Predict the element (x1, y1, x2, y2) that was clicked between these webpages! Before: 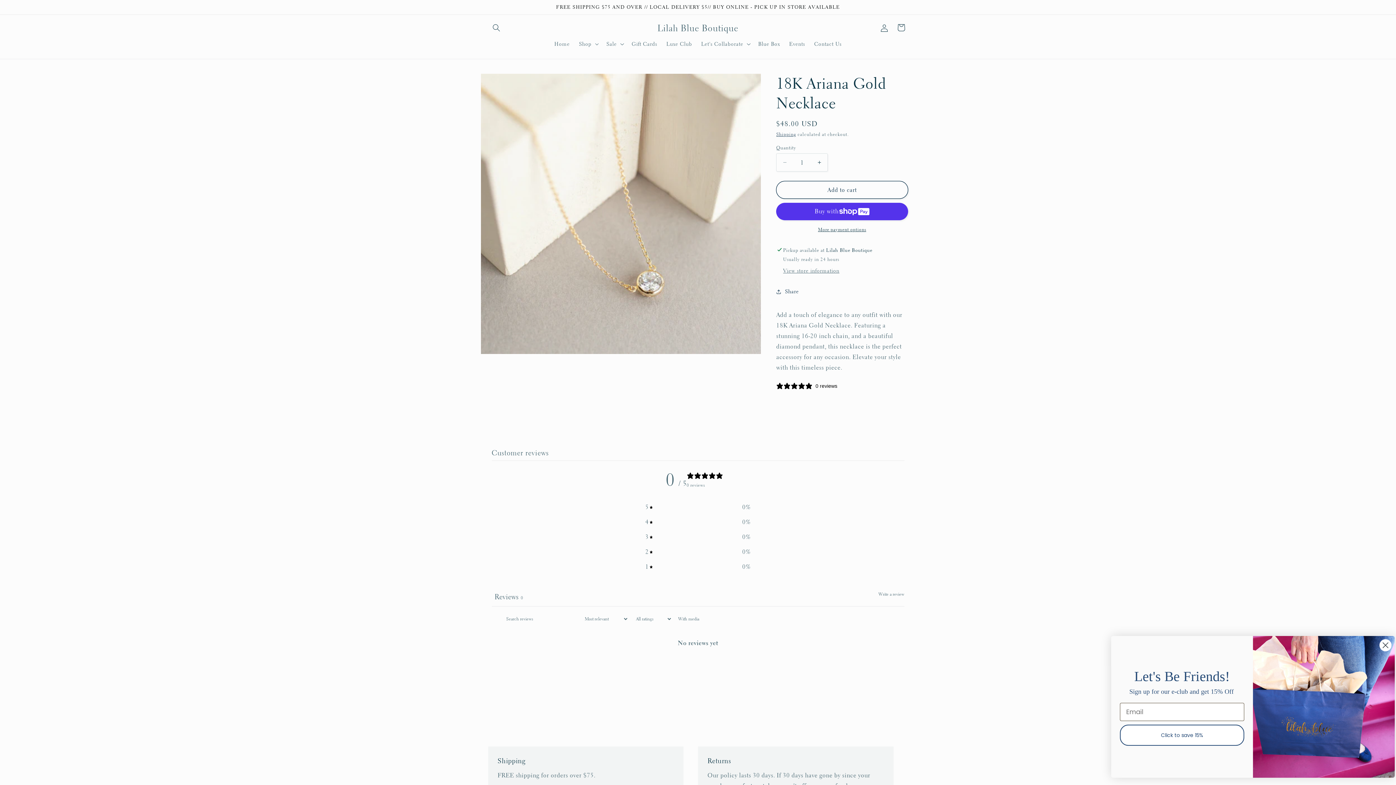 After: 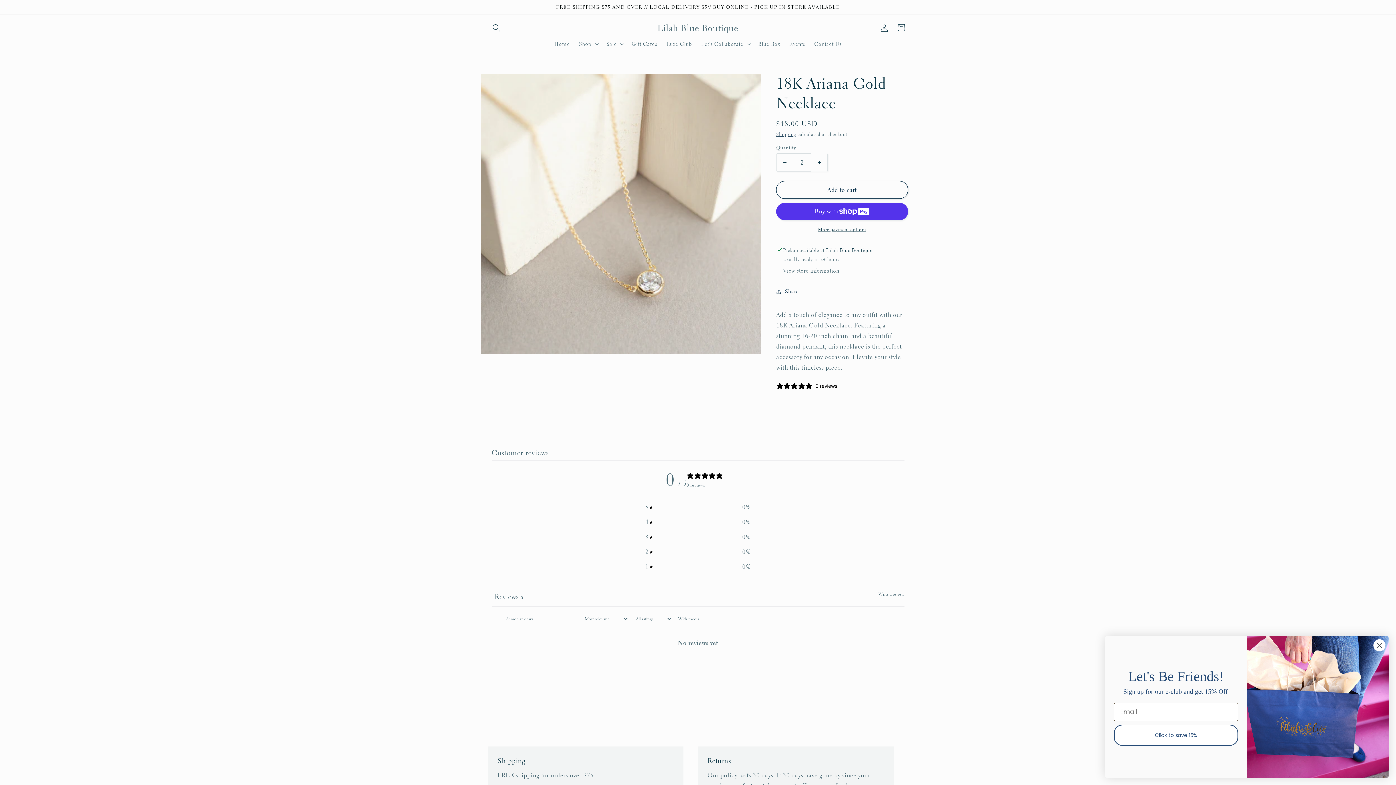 Action: label: Increase quantity for 18K Ariana Gold Necklace bbox: (811, 153, 827, 171)